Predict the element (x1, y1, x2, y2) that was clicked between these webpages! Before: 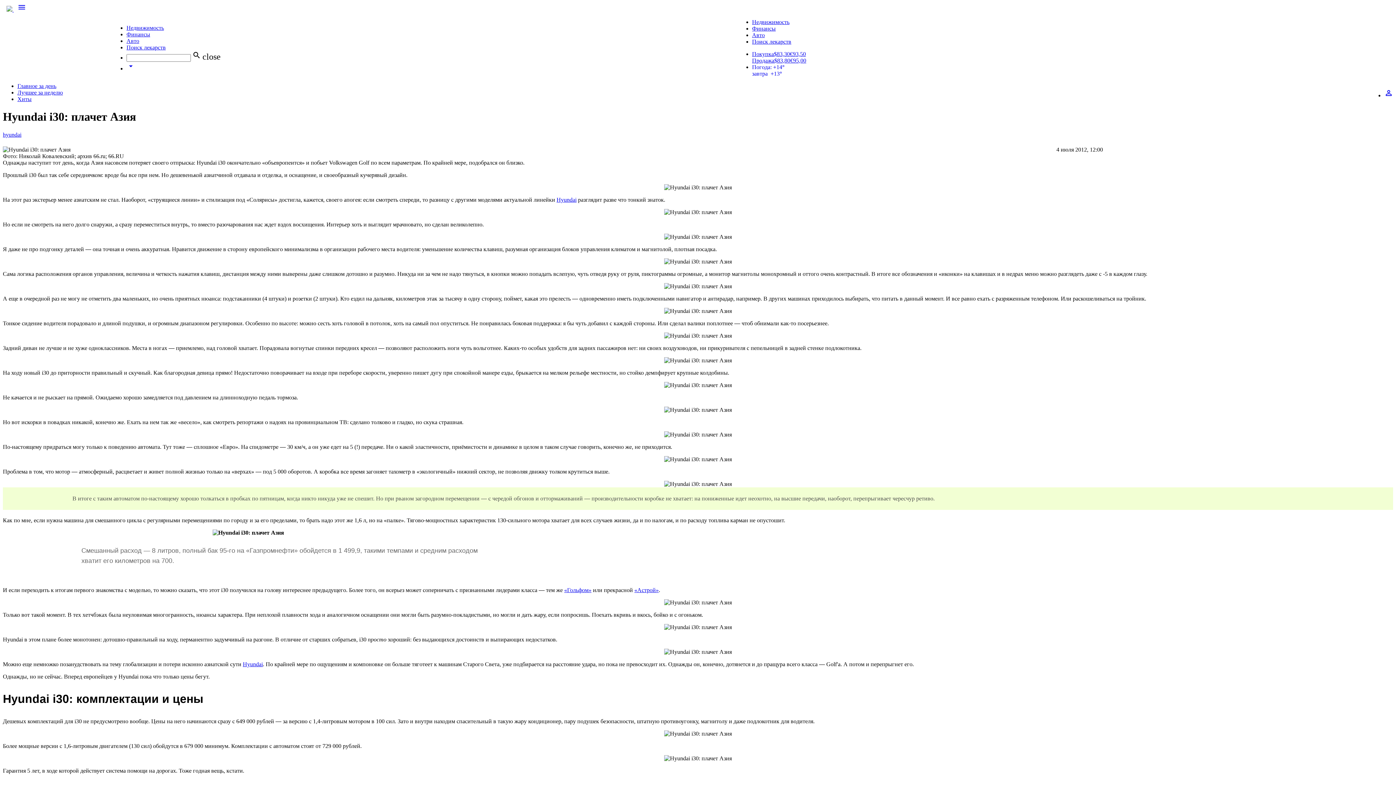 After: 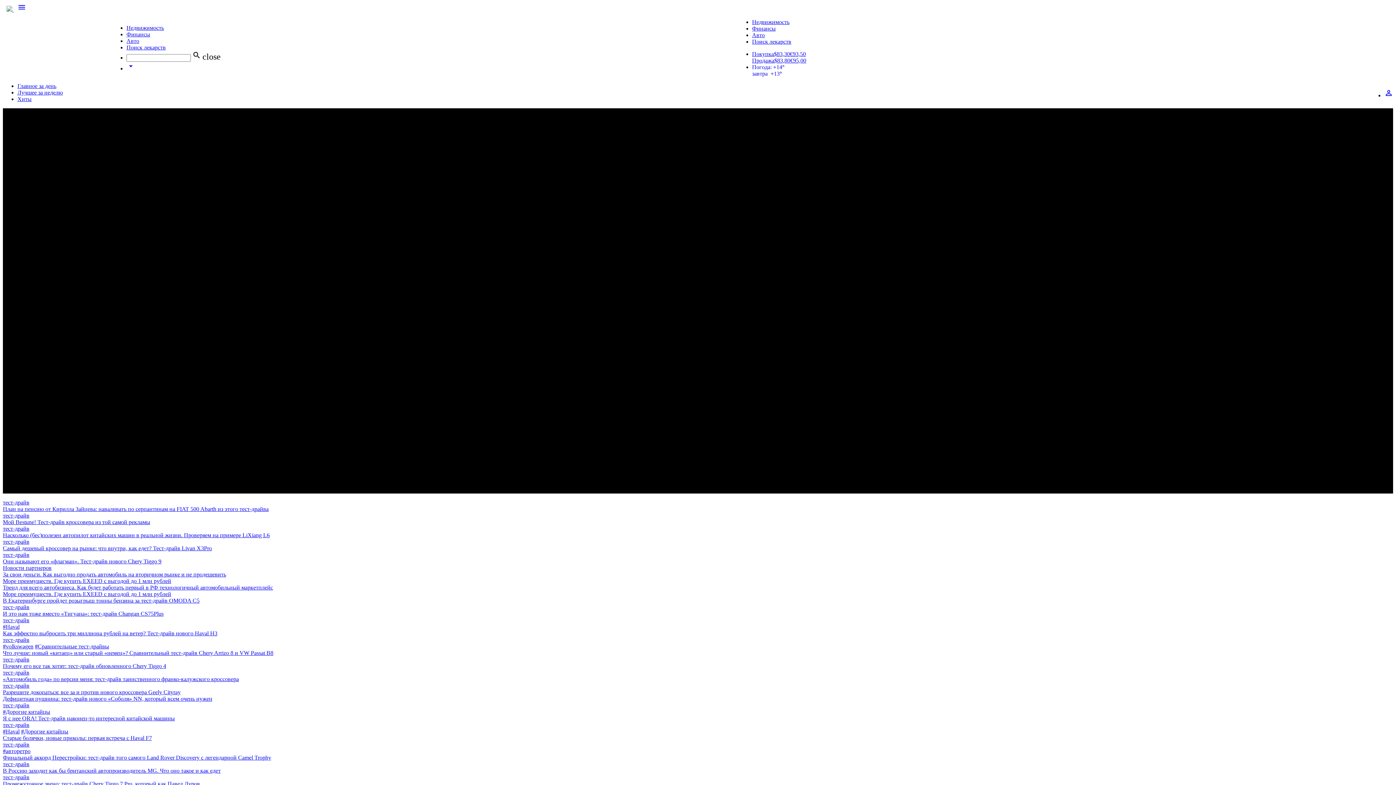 Action: bbox: (126, 37, 139, 44) label: Авто